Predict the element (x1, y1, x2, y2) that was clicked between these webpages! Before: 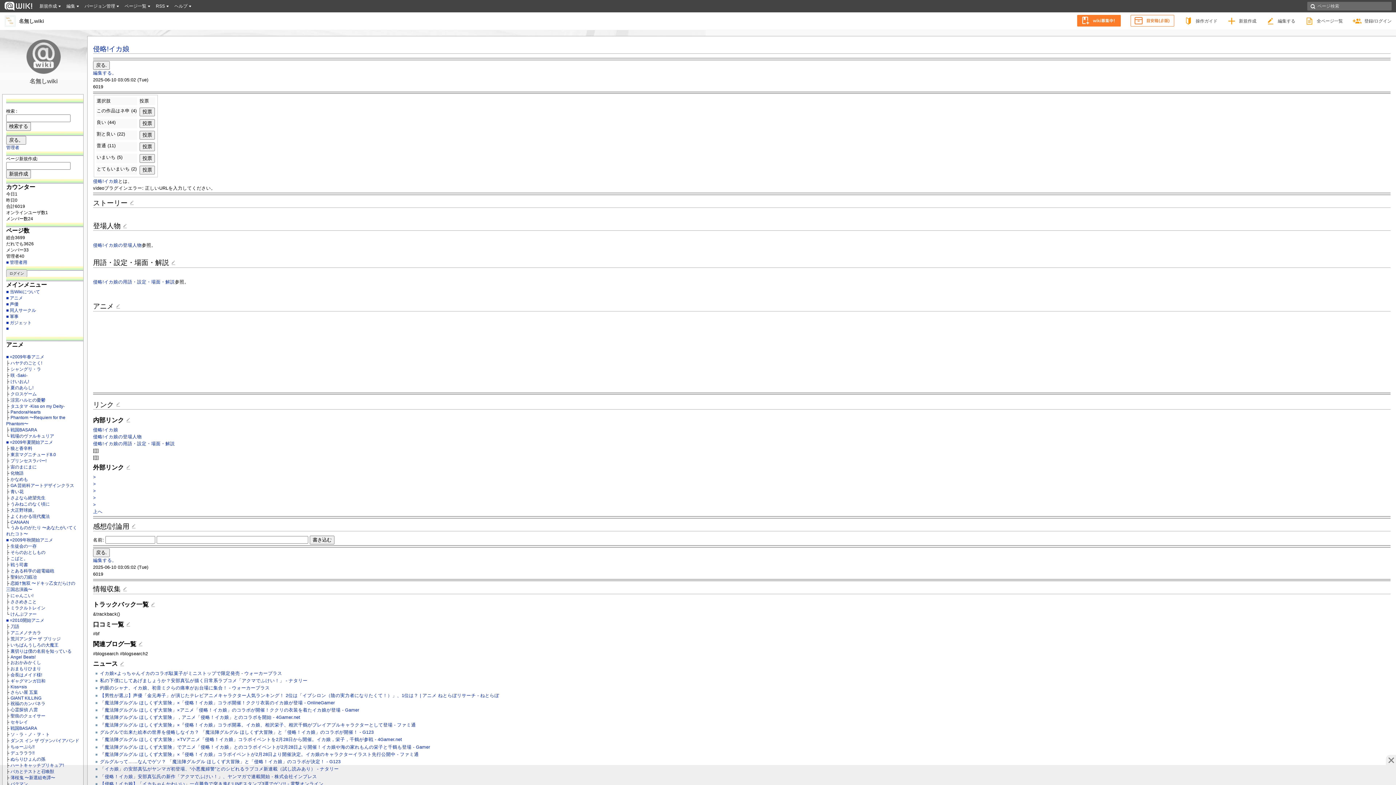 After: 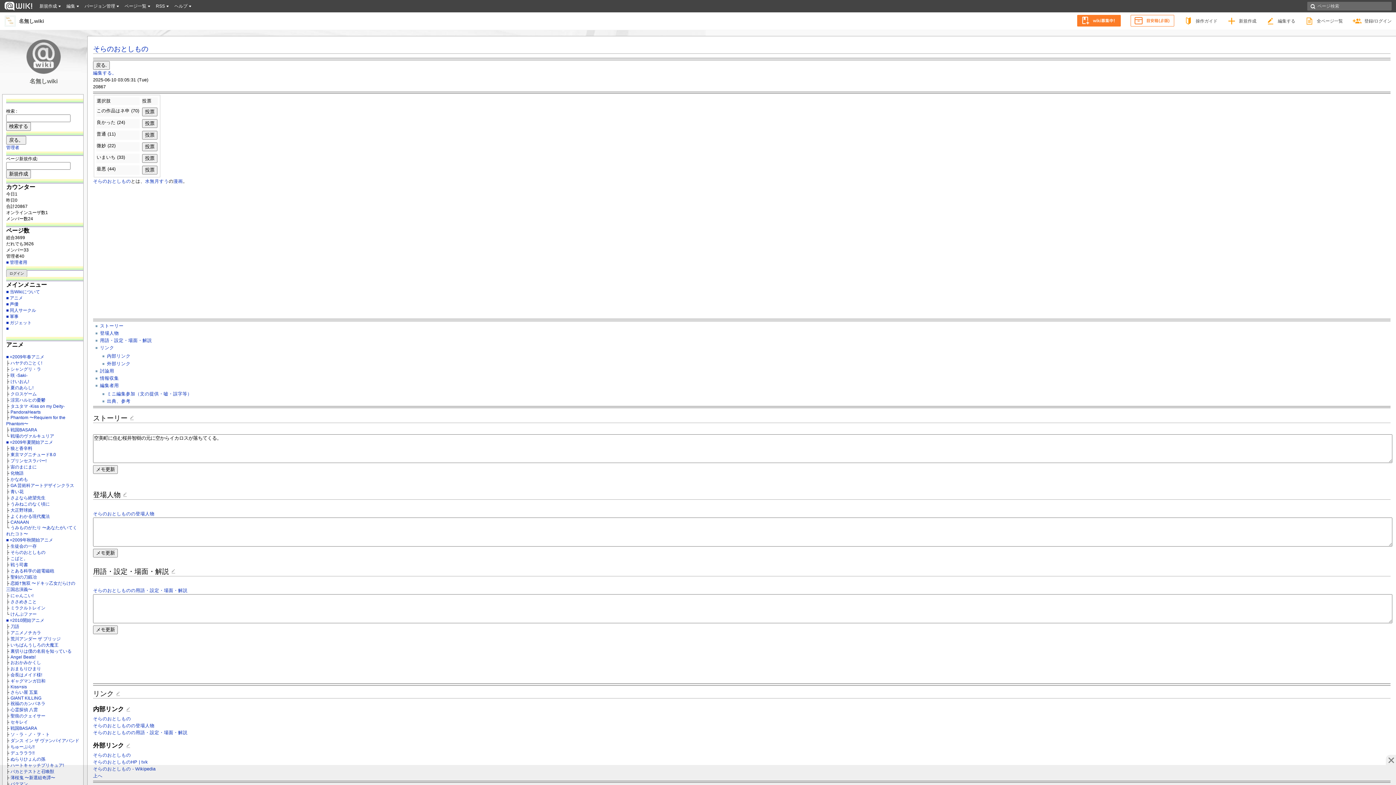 Action: bbox: (10, 550, 45, 555) label: そらのおとしもの